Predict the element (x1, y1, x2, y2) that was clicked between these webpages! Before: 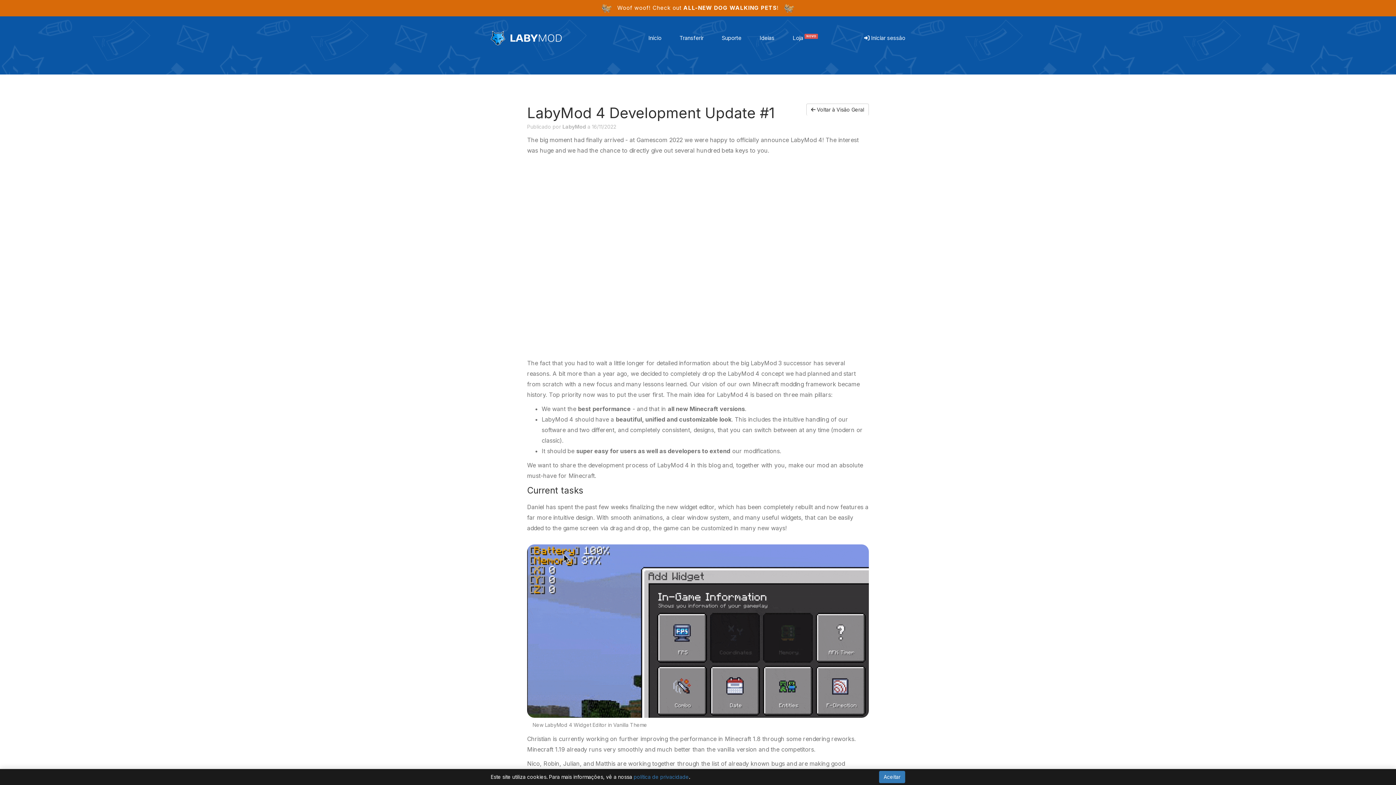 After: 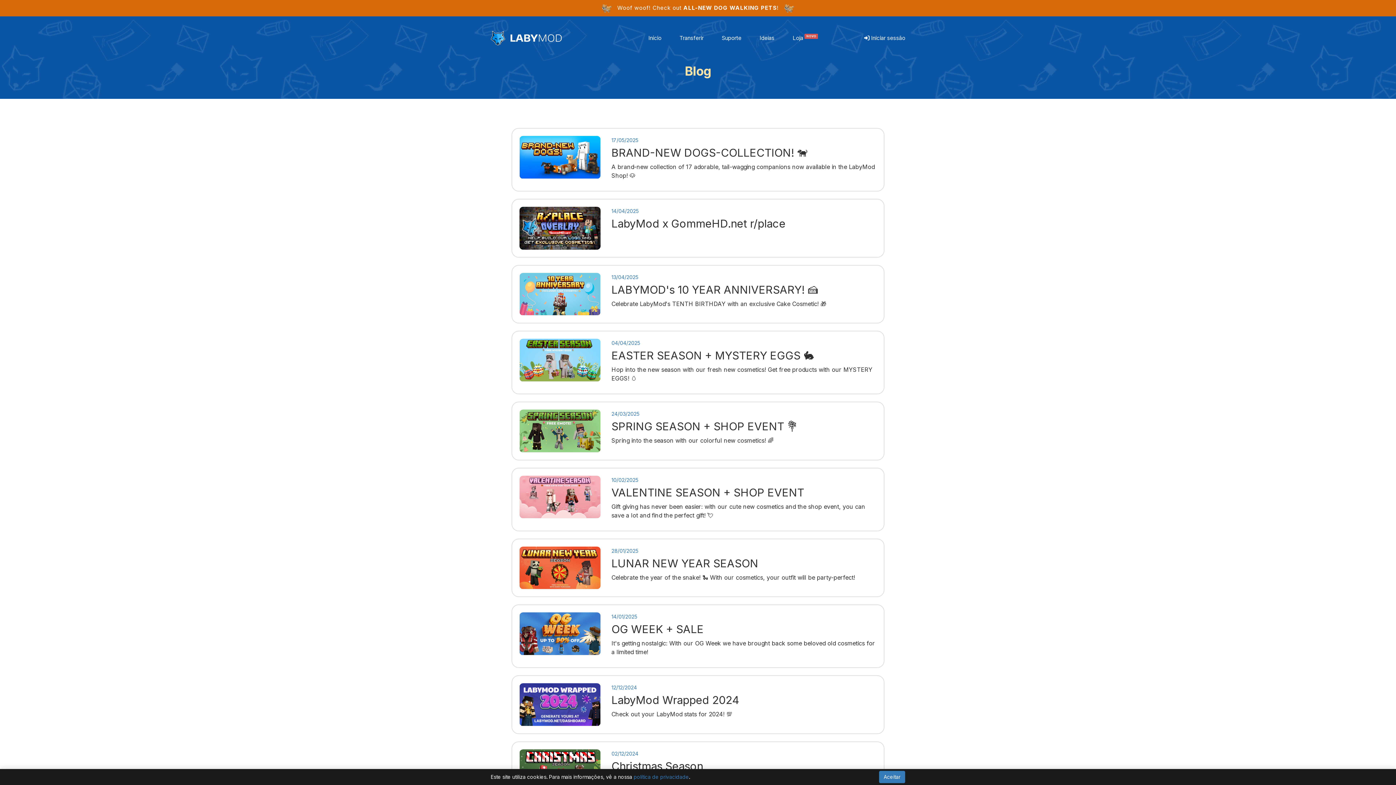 Action: label:  Voltar à Visão Geral bbox: (806, 103, 869, 115)